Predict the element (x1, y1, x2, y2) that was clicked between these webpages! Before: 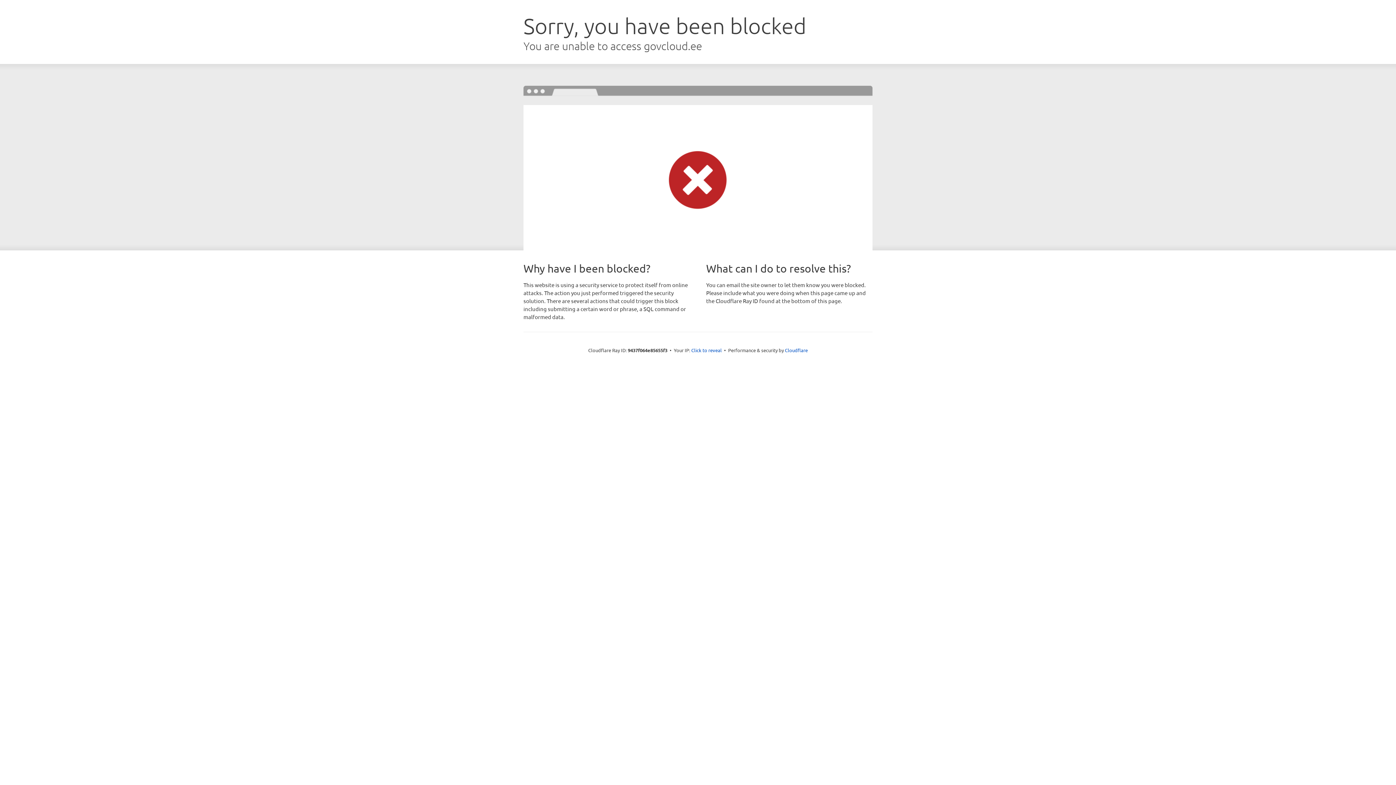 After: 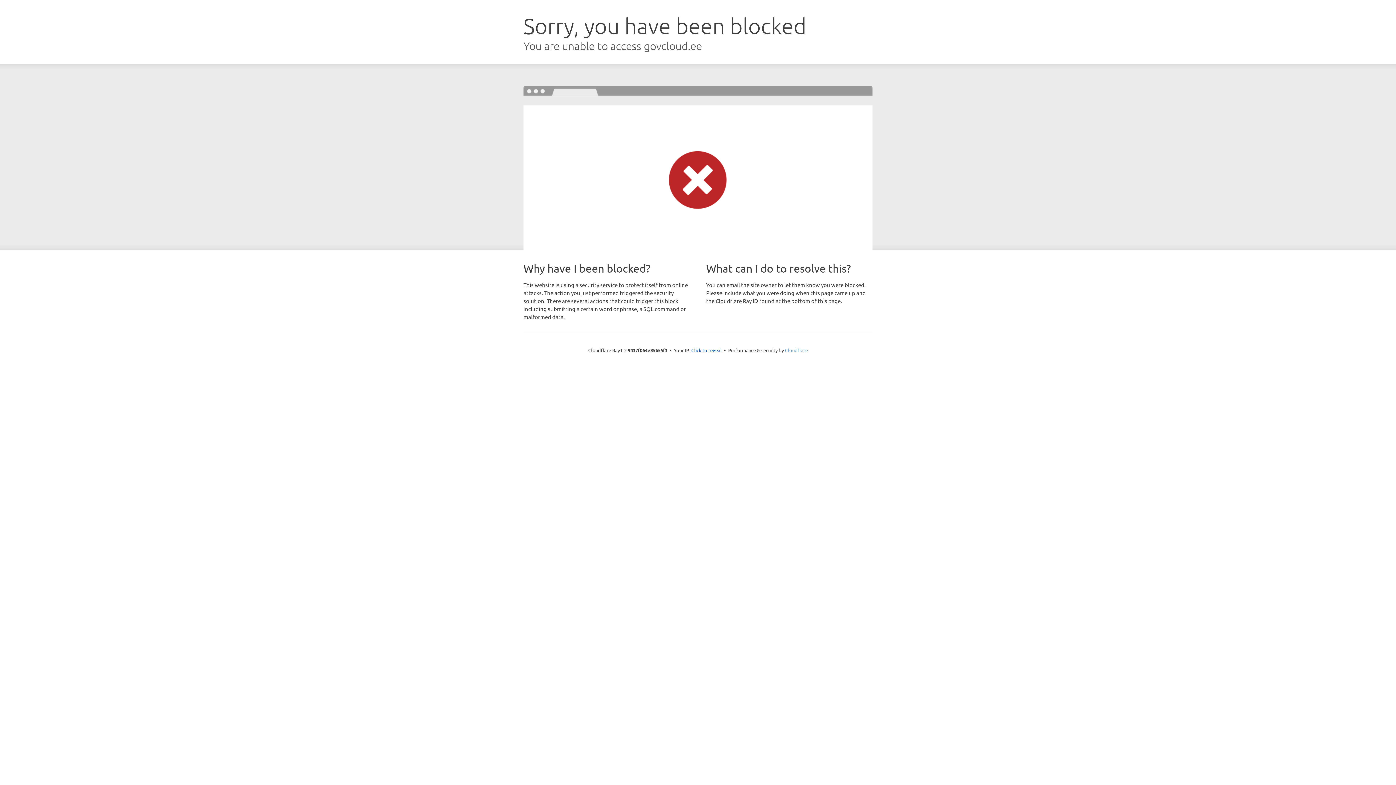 Action: label: Cloudflare bbox: (785, 347, 808, 353)